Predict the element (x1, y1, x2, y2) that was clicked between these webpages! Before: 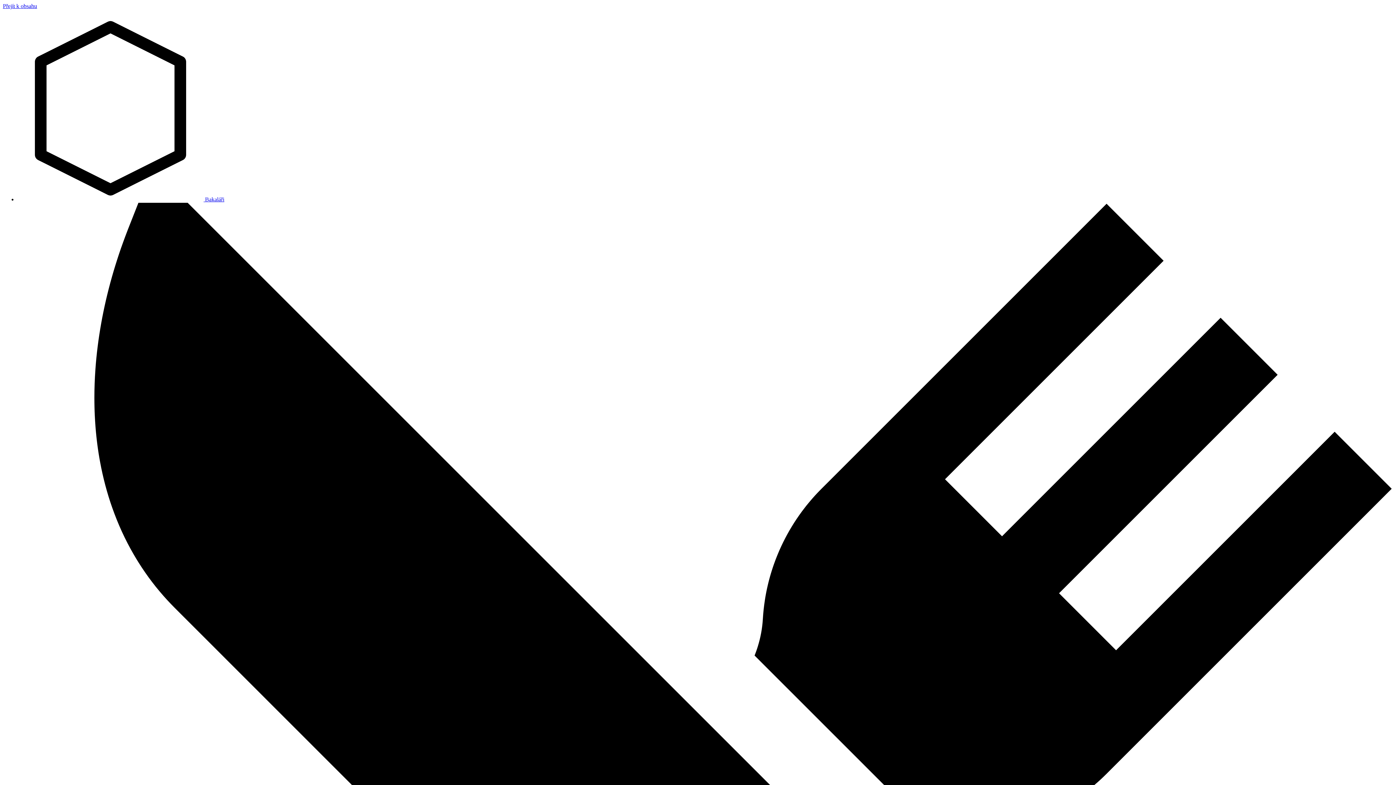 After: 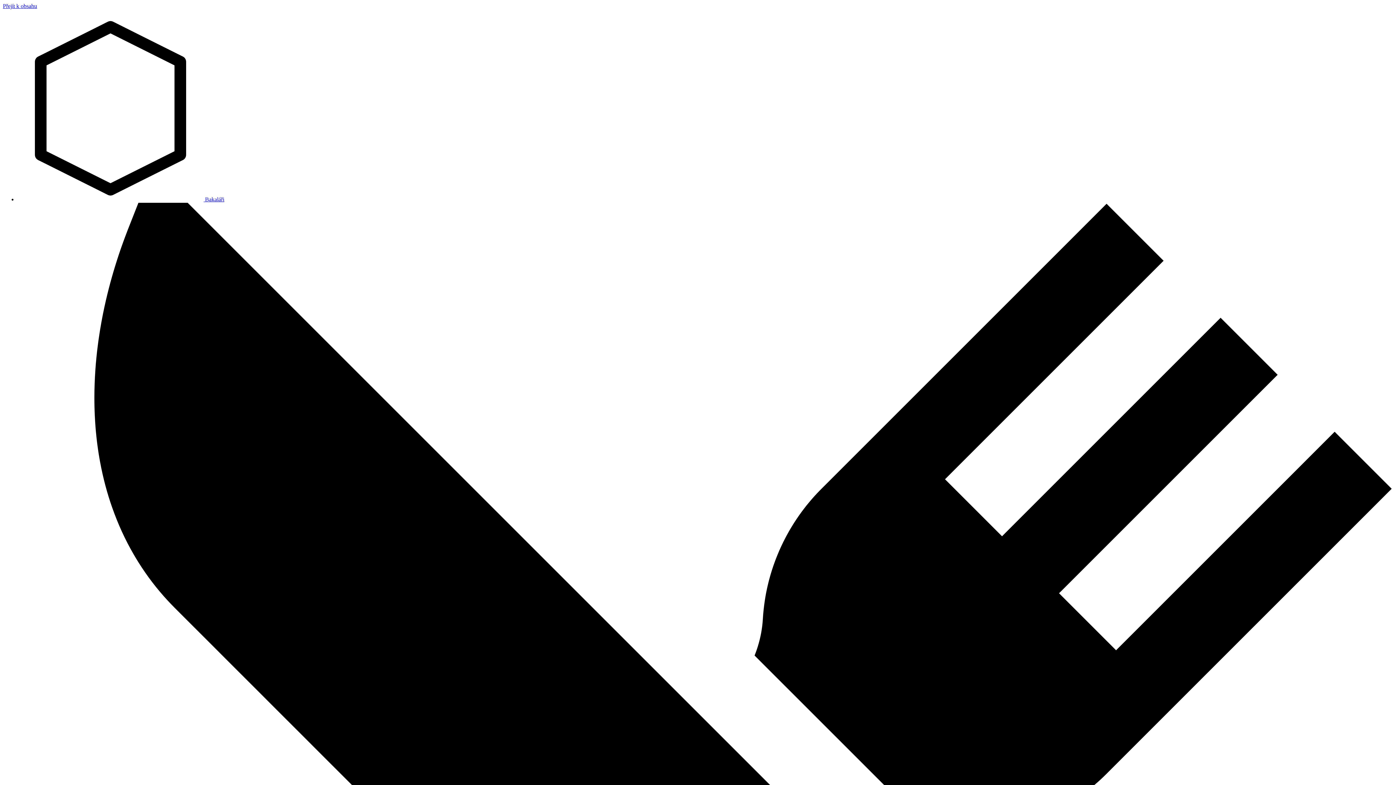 Action: label: Přejít k obsahu bbox: (2, 2, 37, 9)